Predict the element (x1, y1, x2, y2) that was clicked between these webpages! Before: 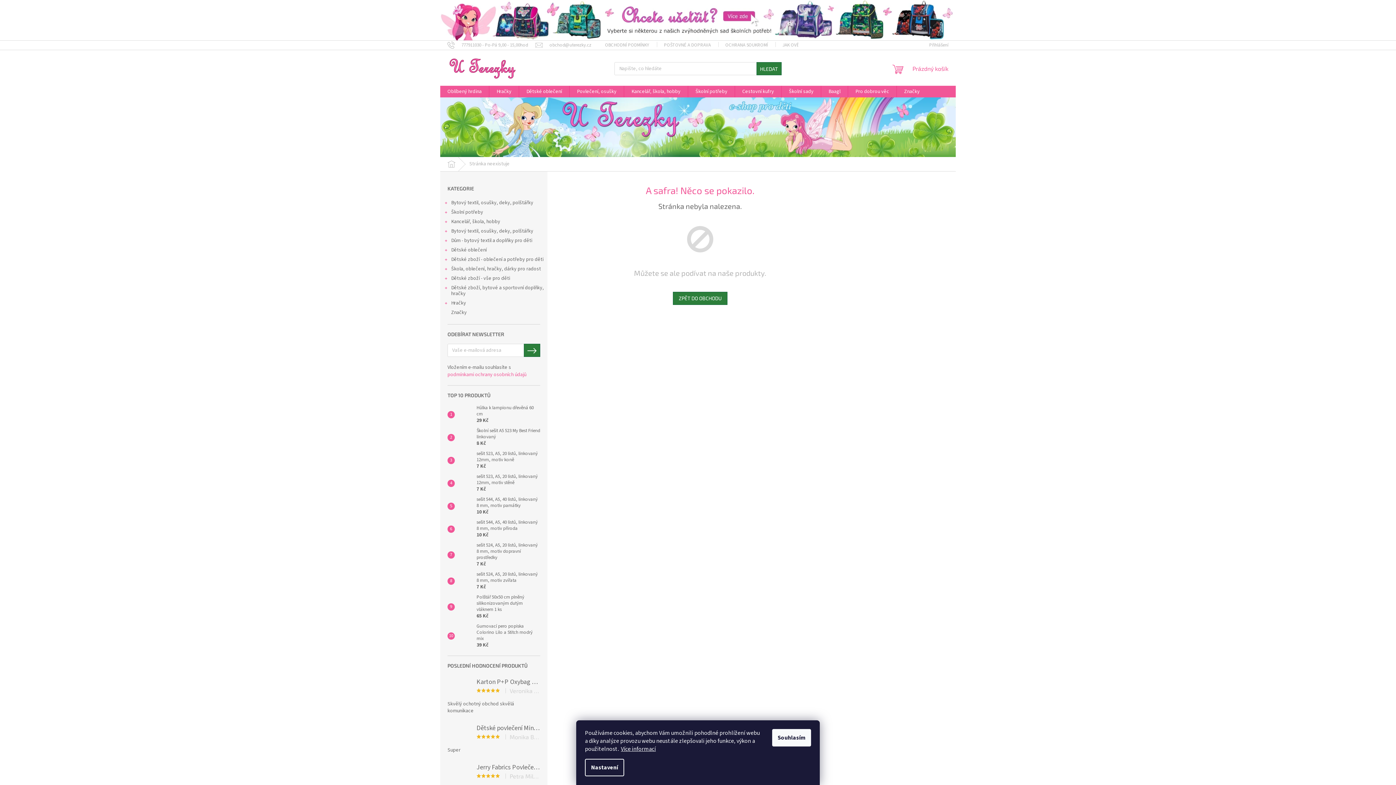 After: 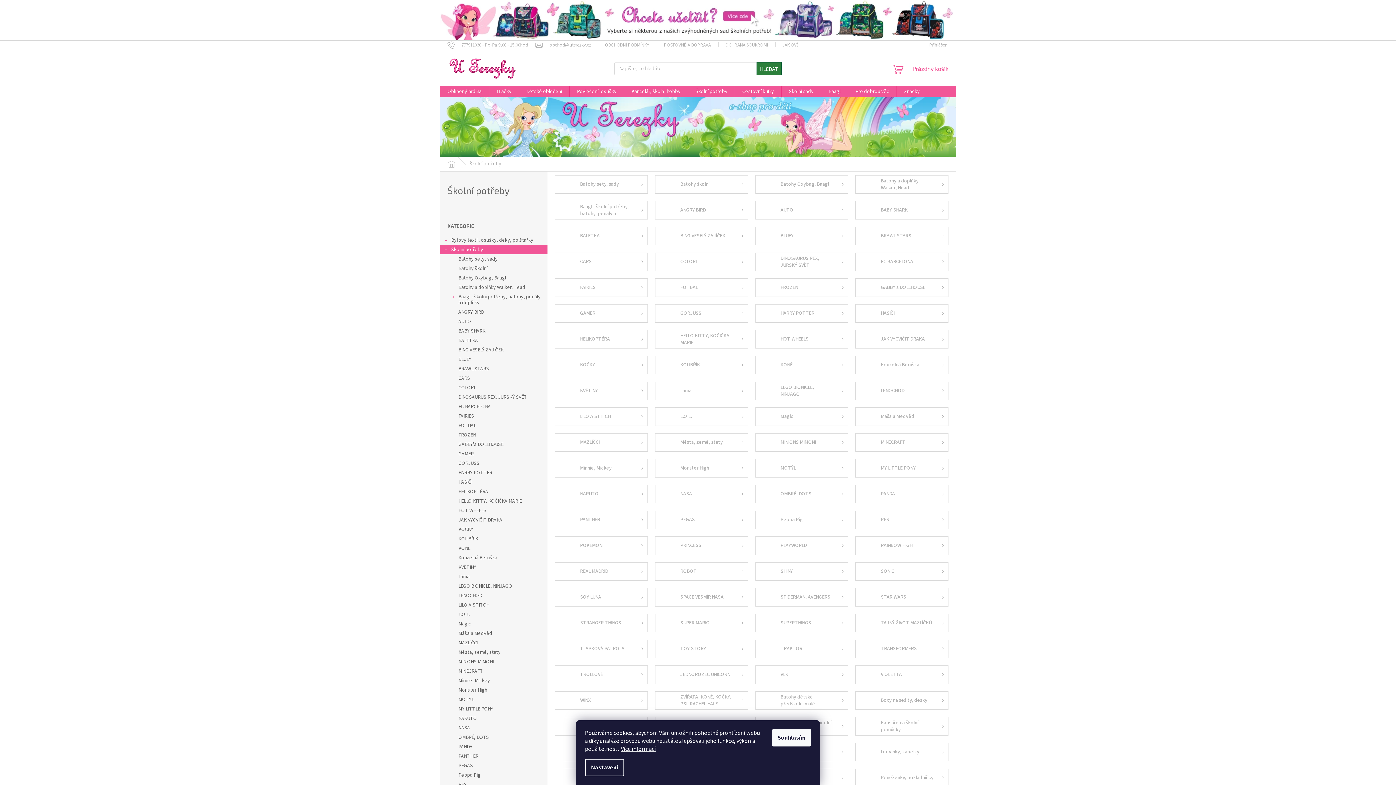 Action: bbox: (440, 207, 547, 217) label: Školní potřeby
 